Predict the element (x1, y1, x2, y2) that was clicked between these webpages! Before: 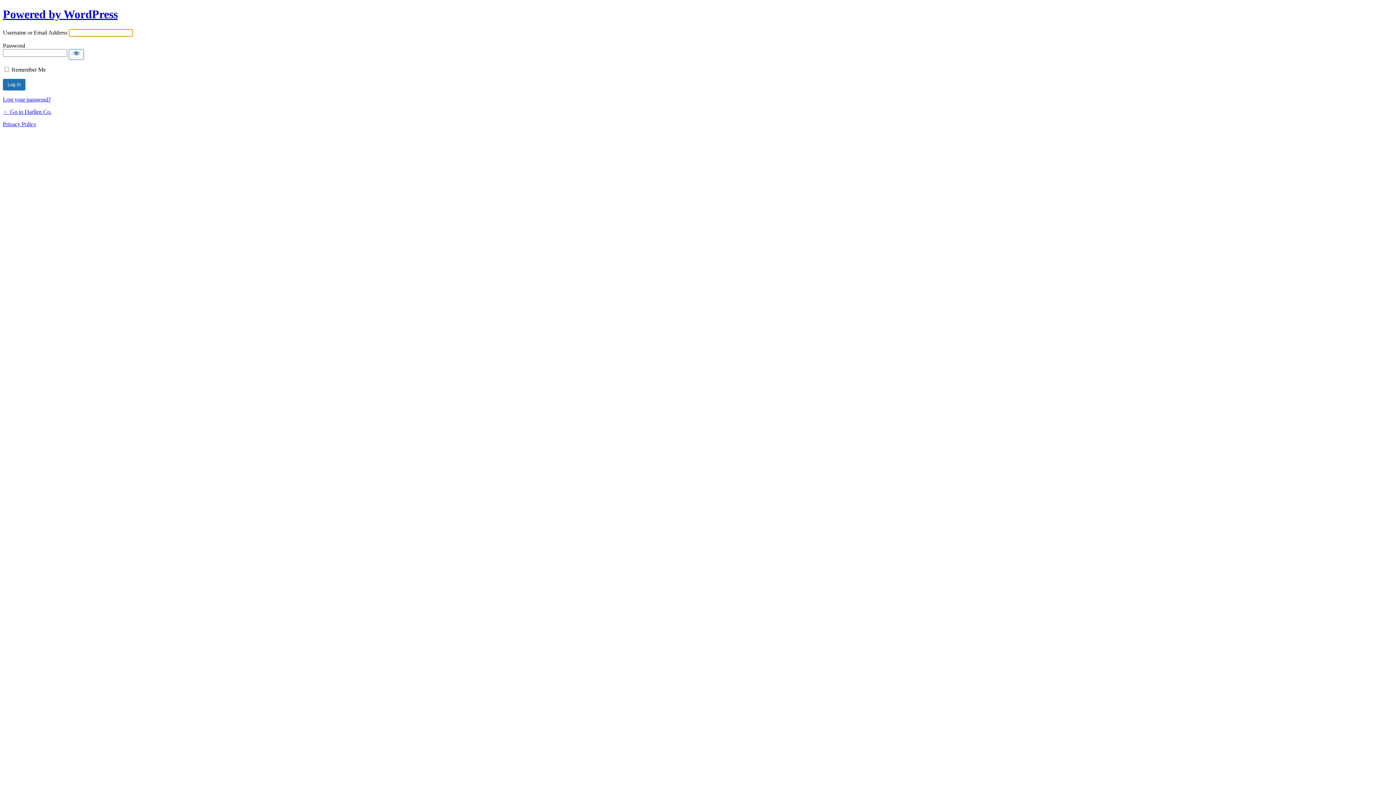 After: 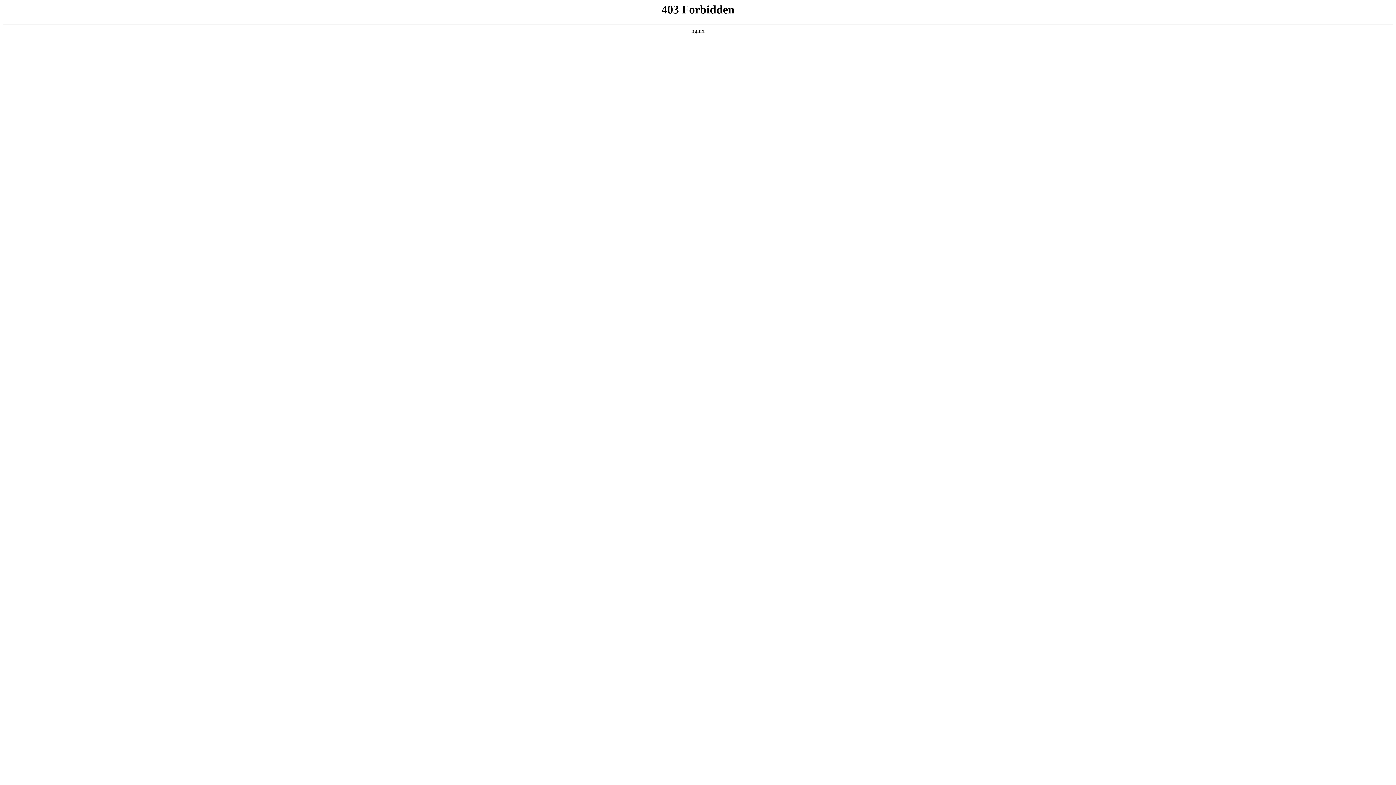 Action: label: Powered by WordPress bbox: (2, 7, 117, 20)